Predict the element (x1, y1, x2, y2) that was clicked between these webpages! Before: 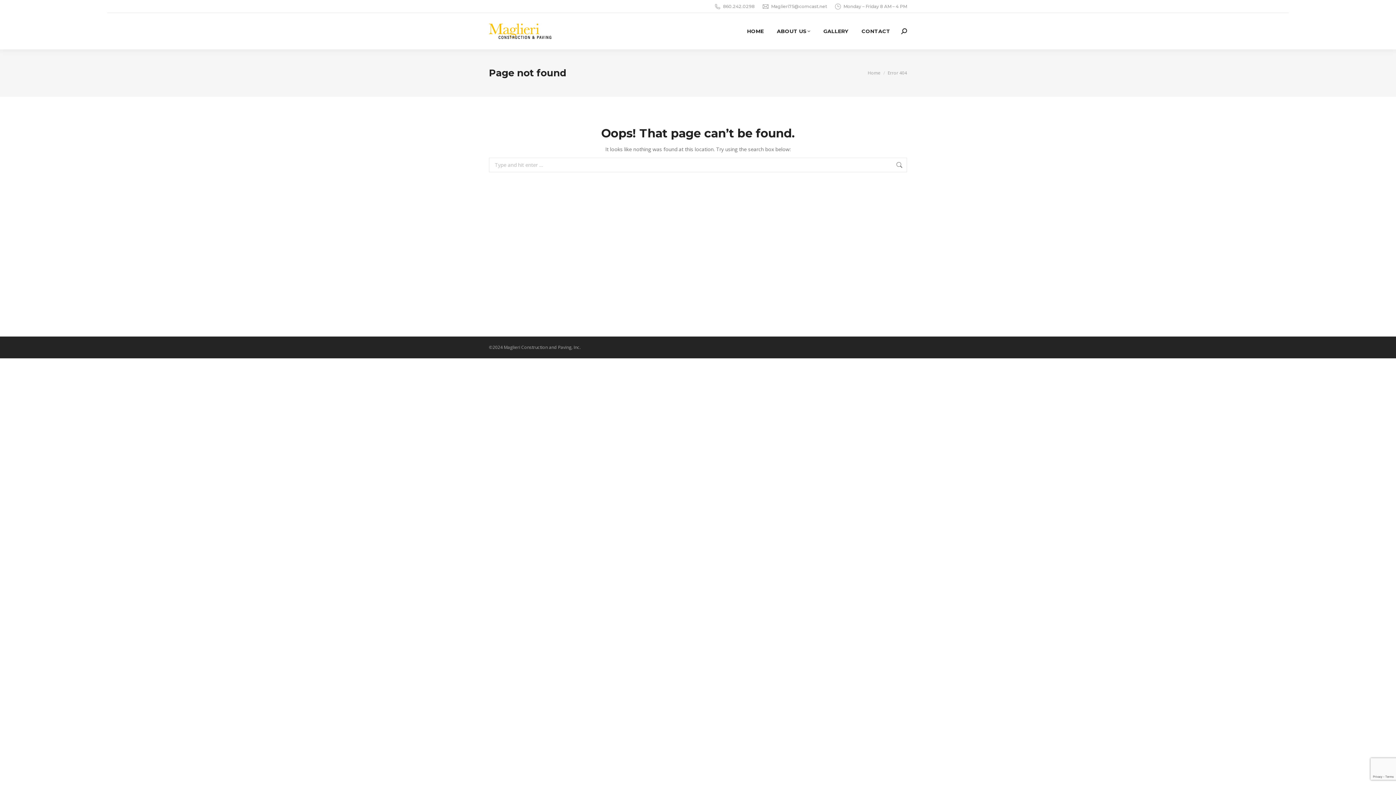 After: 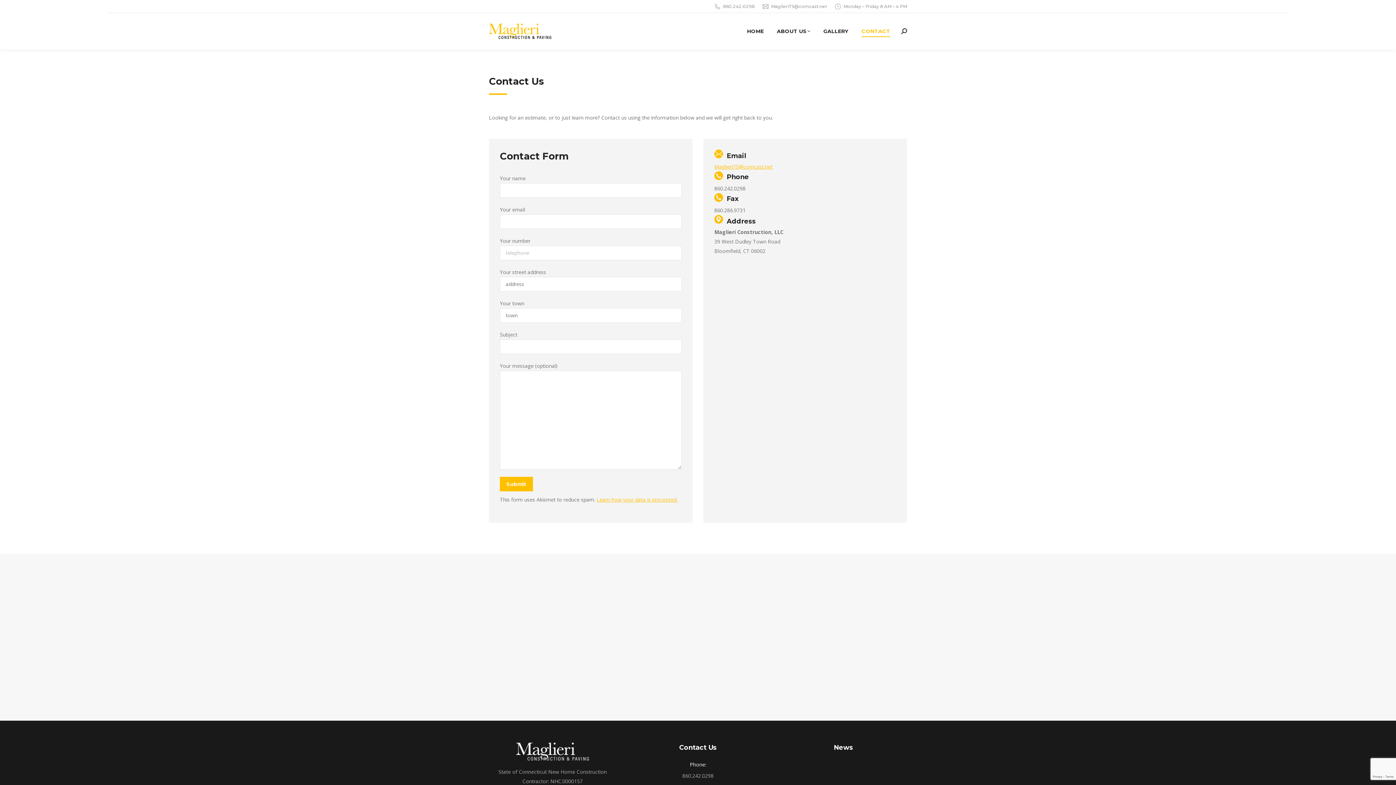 Action: bbox: (861, 16, 890, 45) label: CONTACT